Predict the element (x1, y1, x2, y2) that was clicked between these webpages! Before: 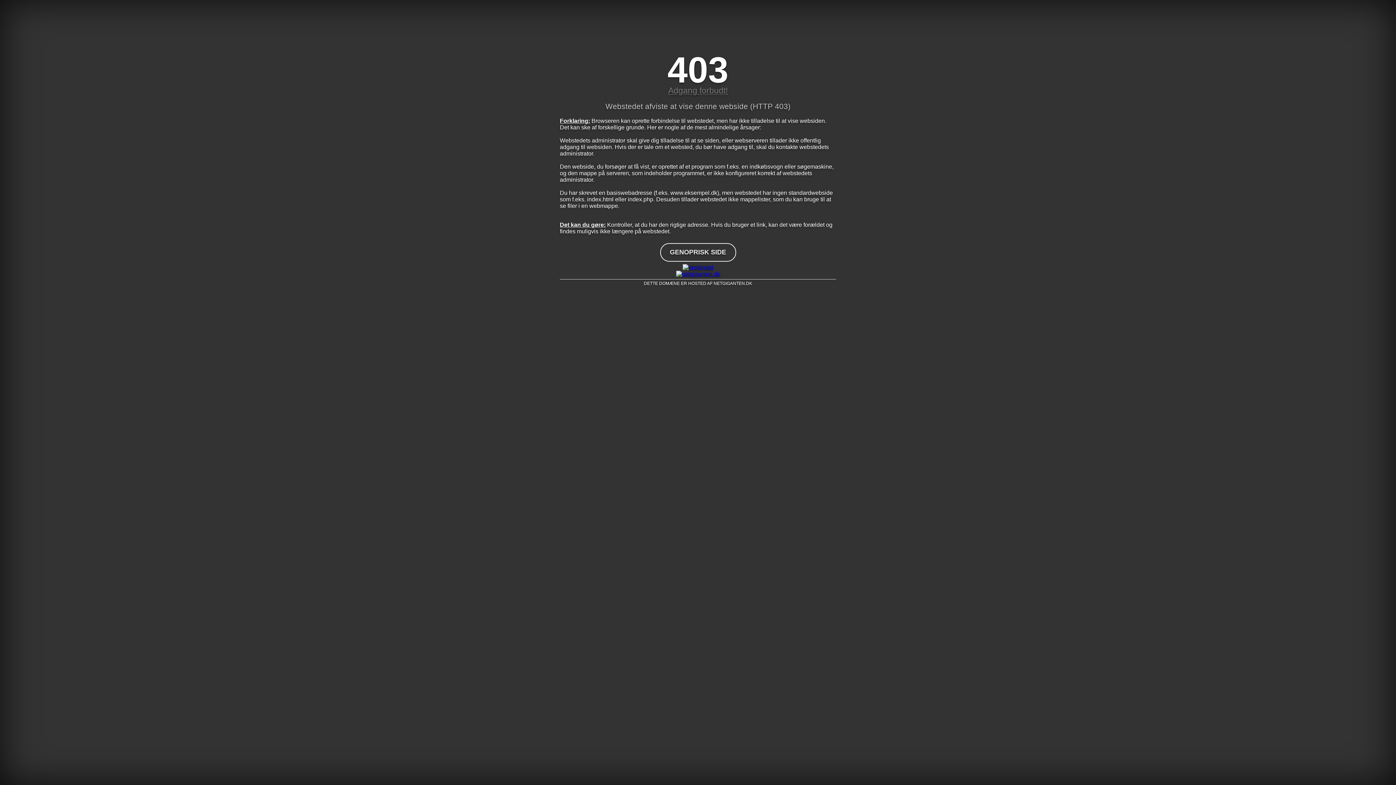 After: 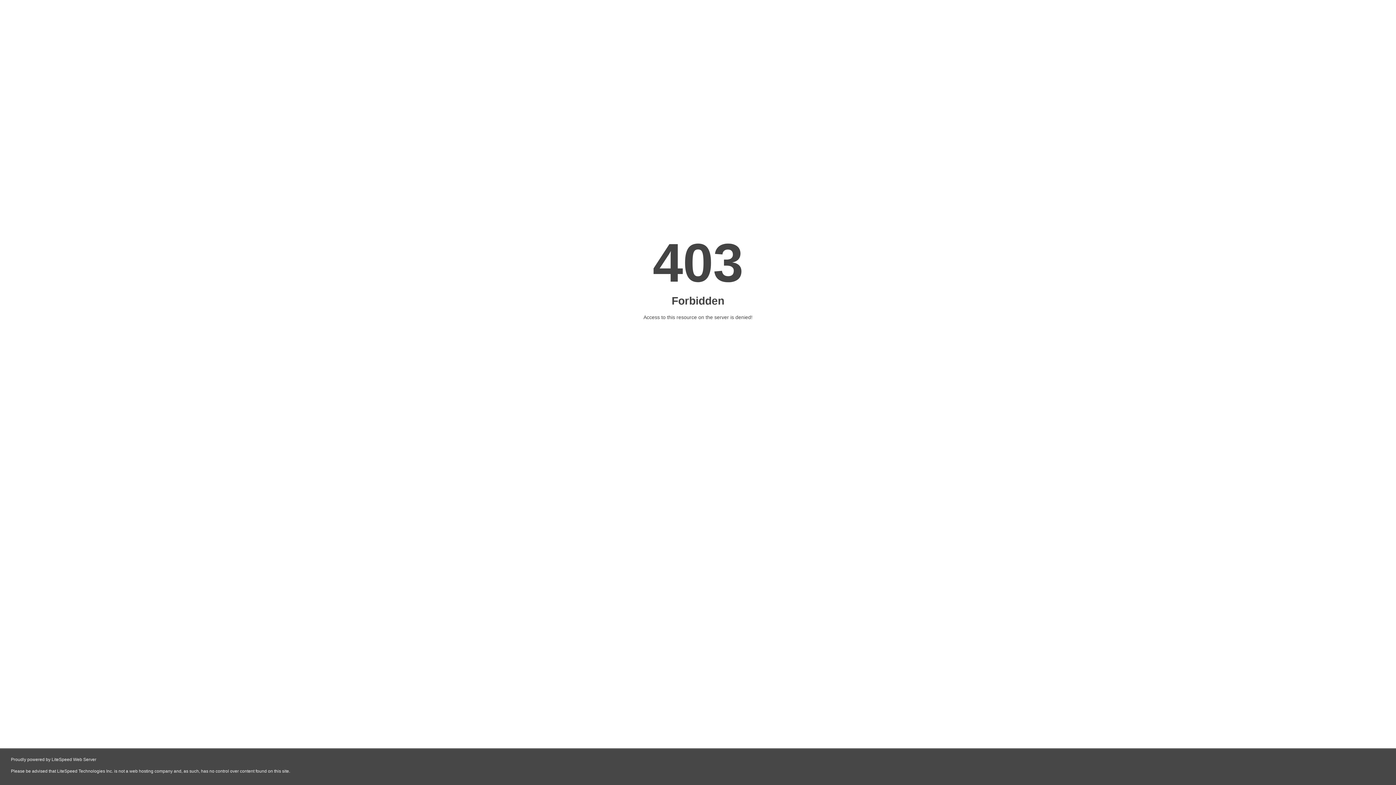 Action: bbox: (560, 270, 836, 277)